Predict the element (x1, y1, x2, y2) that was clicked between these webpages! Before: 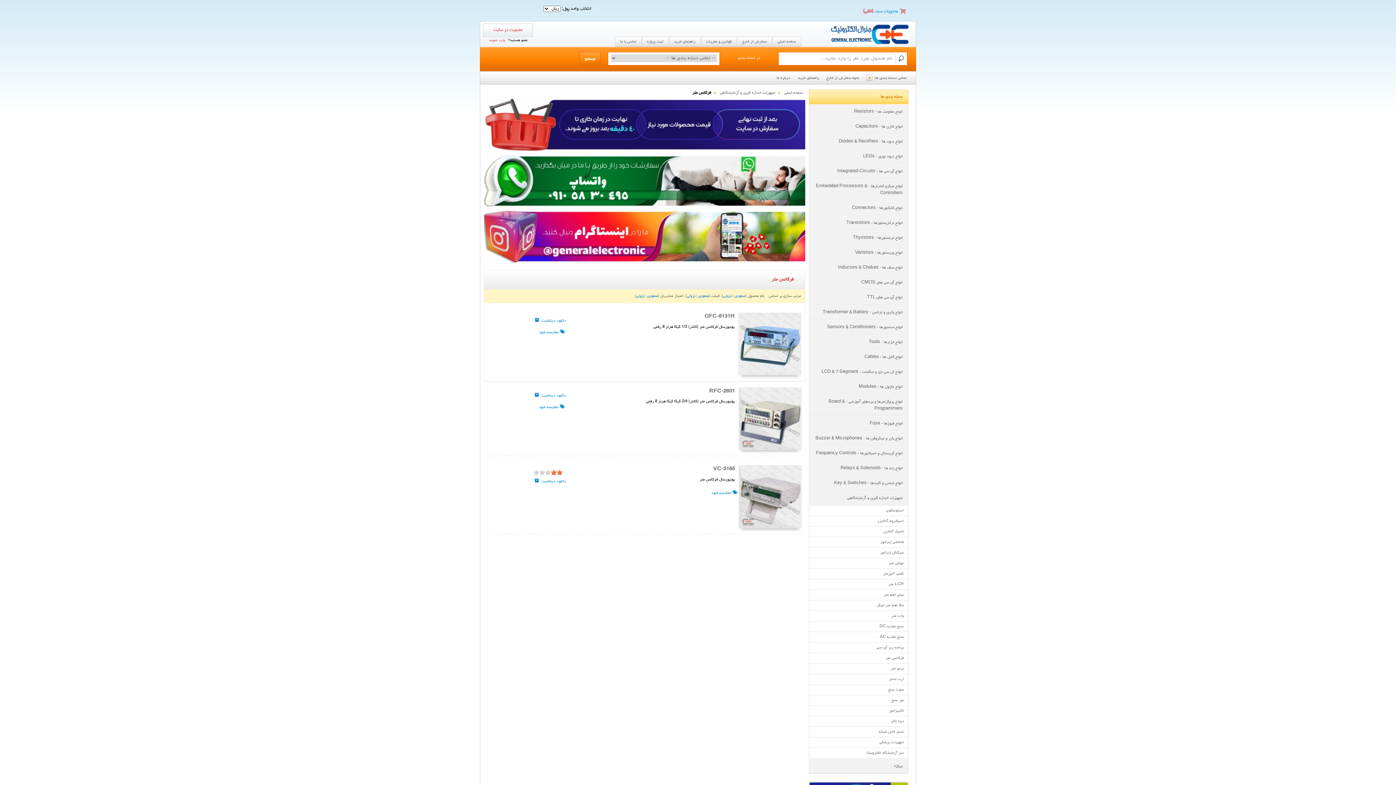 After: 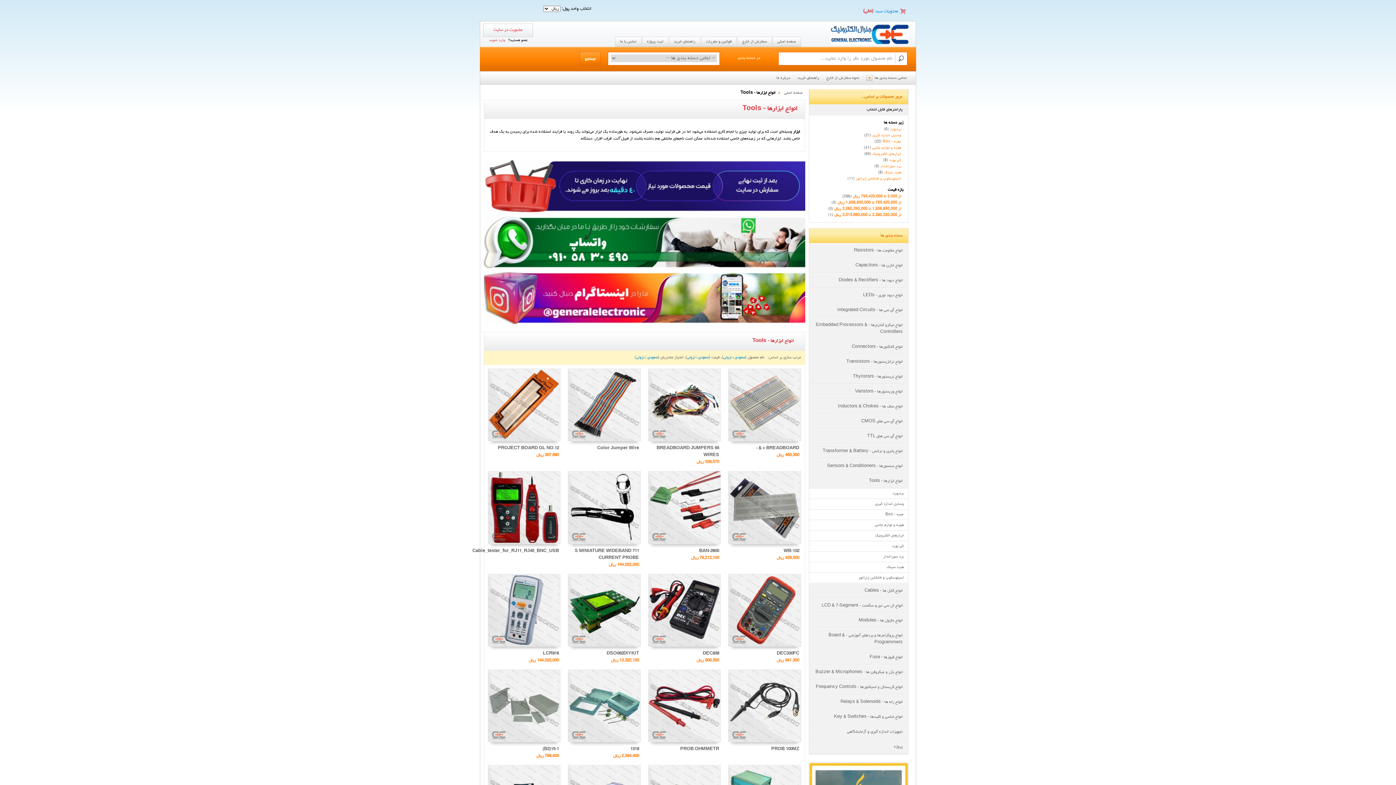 Action: label: انواع ابزارها - Tools bbox: (809, 335, 908, 349)